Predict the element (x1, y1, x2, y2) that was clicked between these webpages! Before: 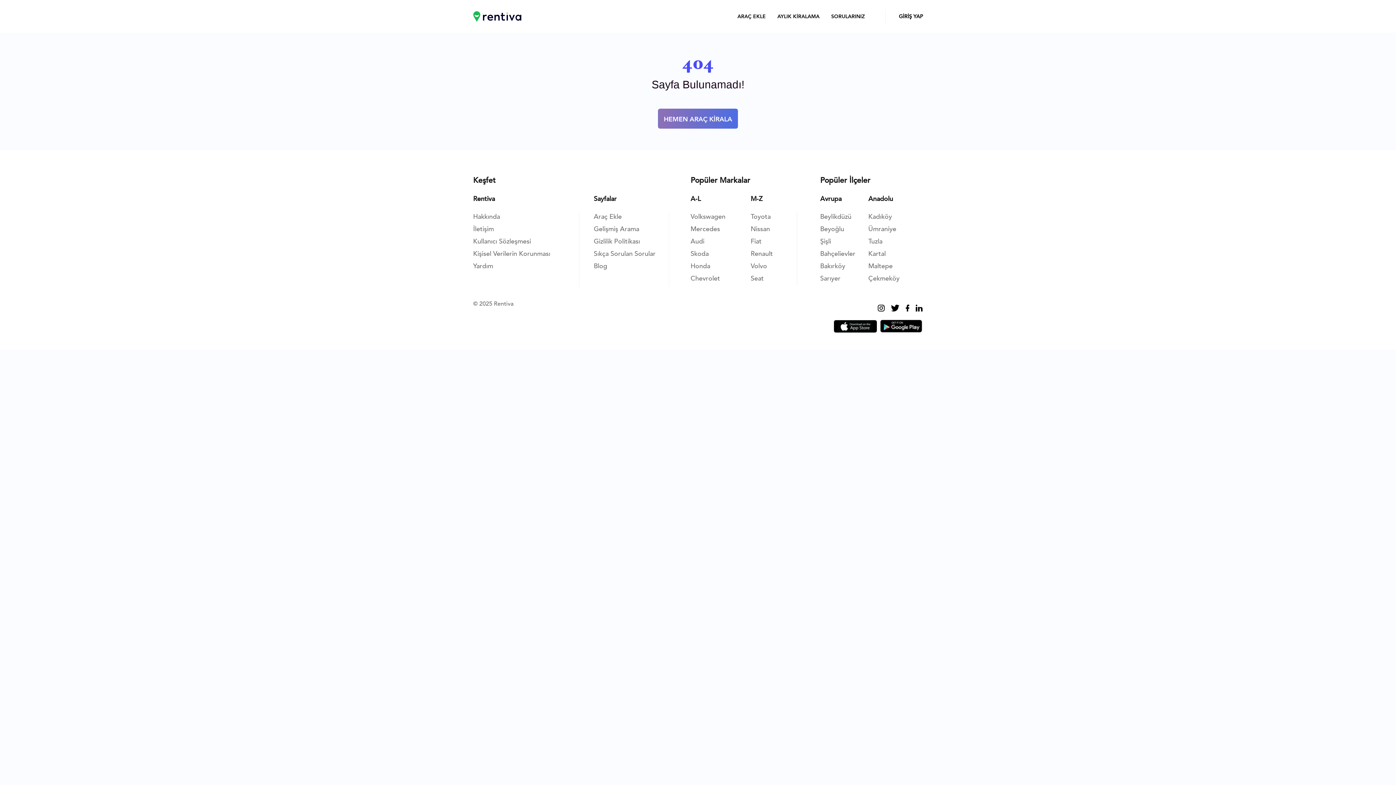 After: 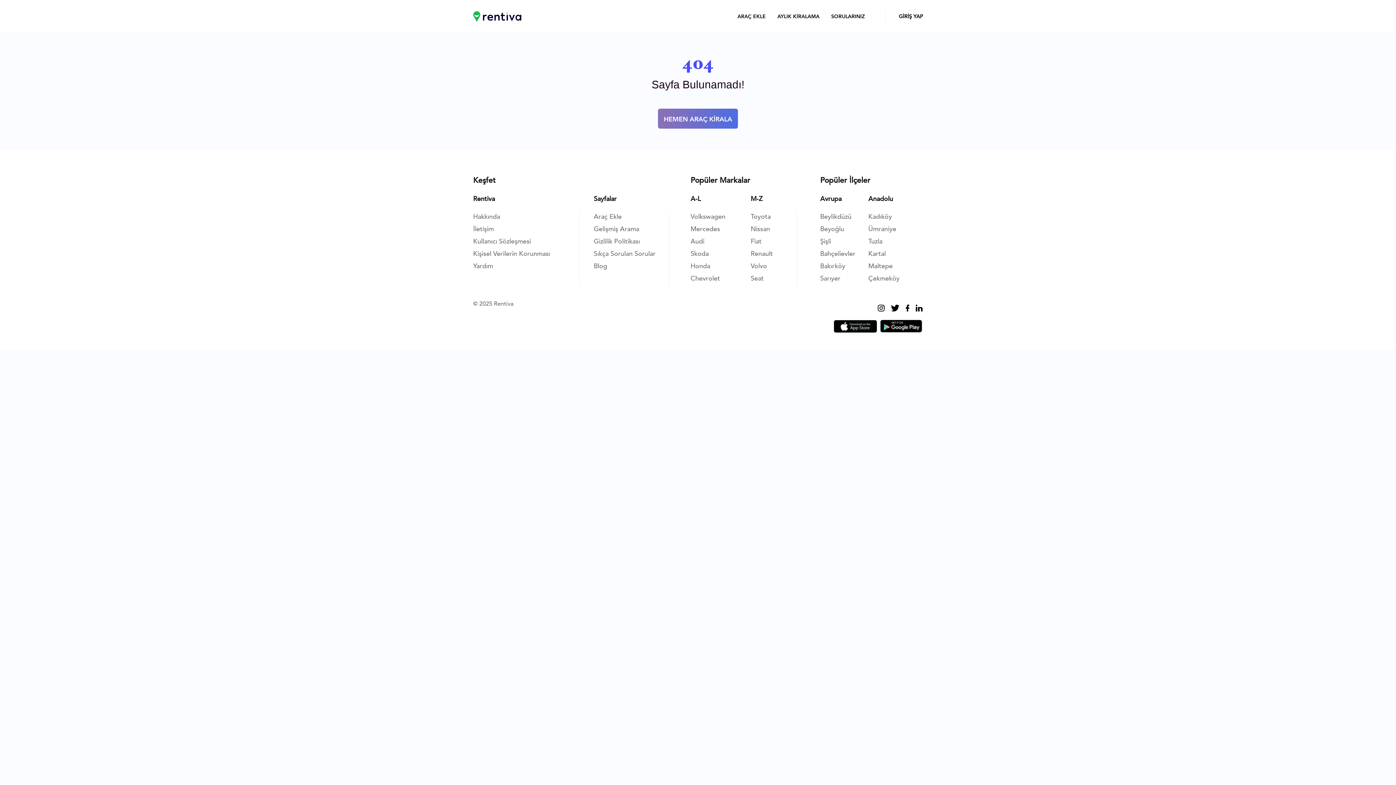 Action: bbox: (915, 277, 923, 284)